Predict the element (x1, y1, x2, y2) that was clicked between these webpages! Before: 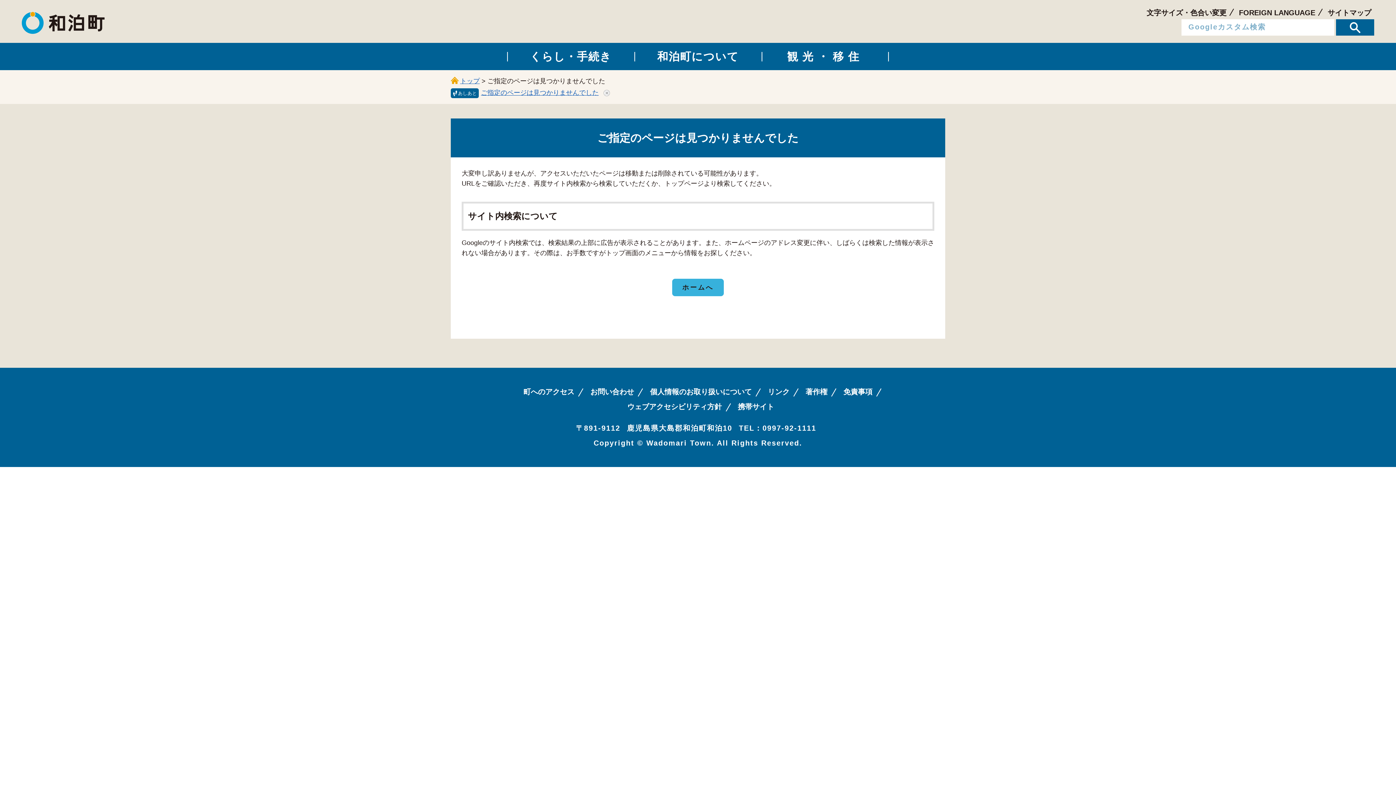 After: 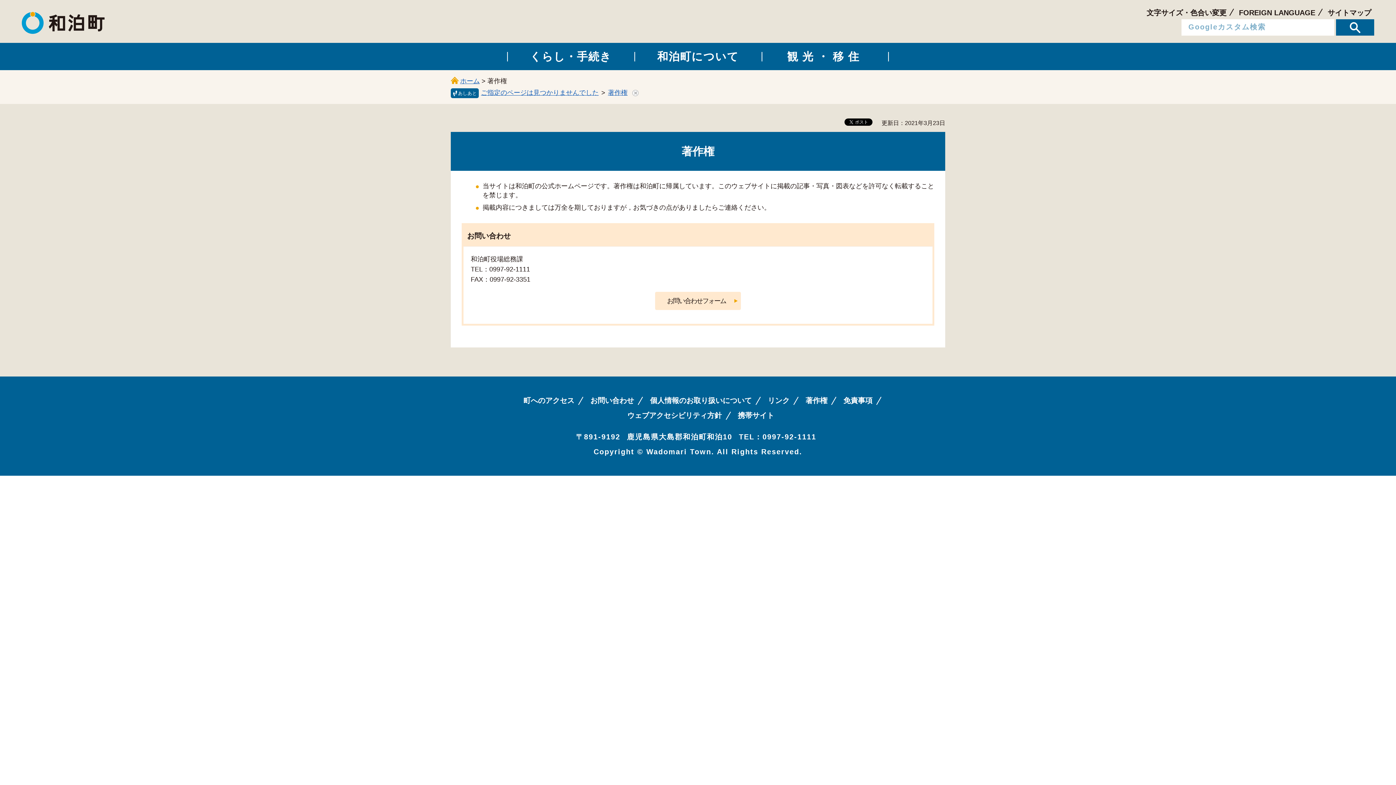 Action: label: 著作権 bbox: (805, 386, 827, 397)